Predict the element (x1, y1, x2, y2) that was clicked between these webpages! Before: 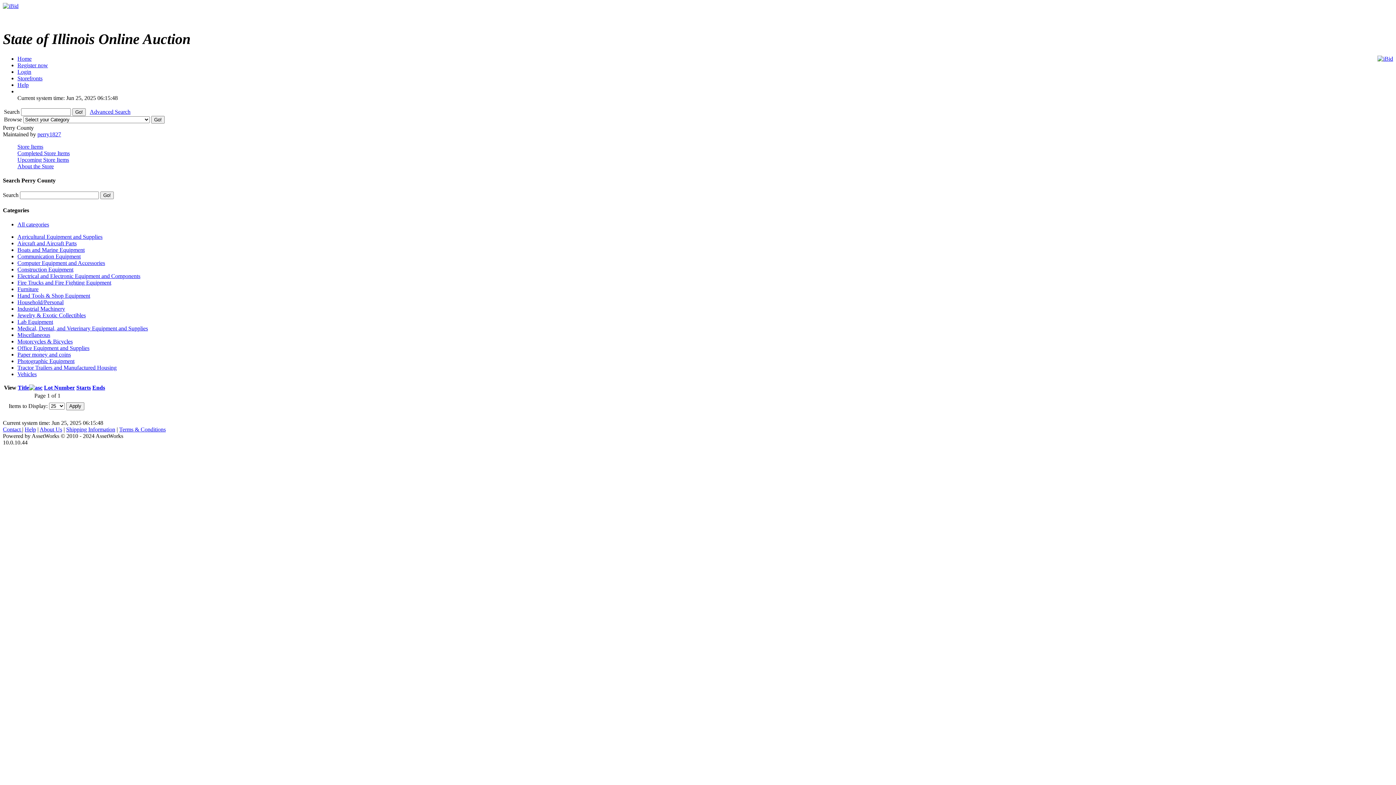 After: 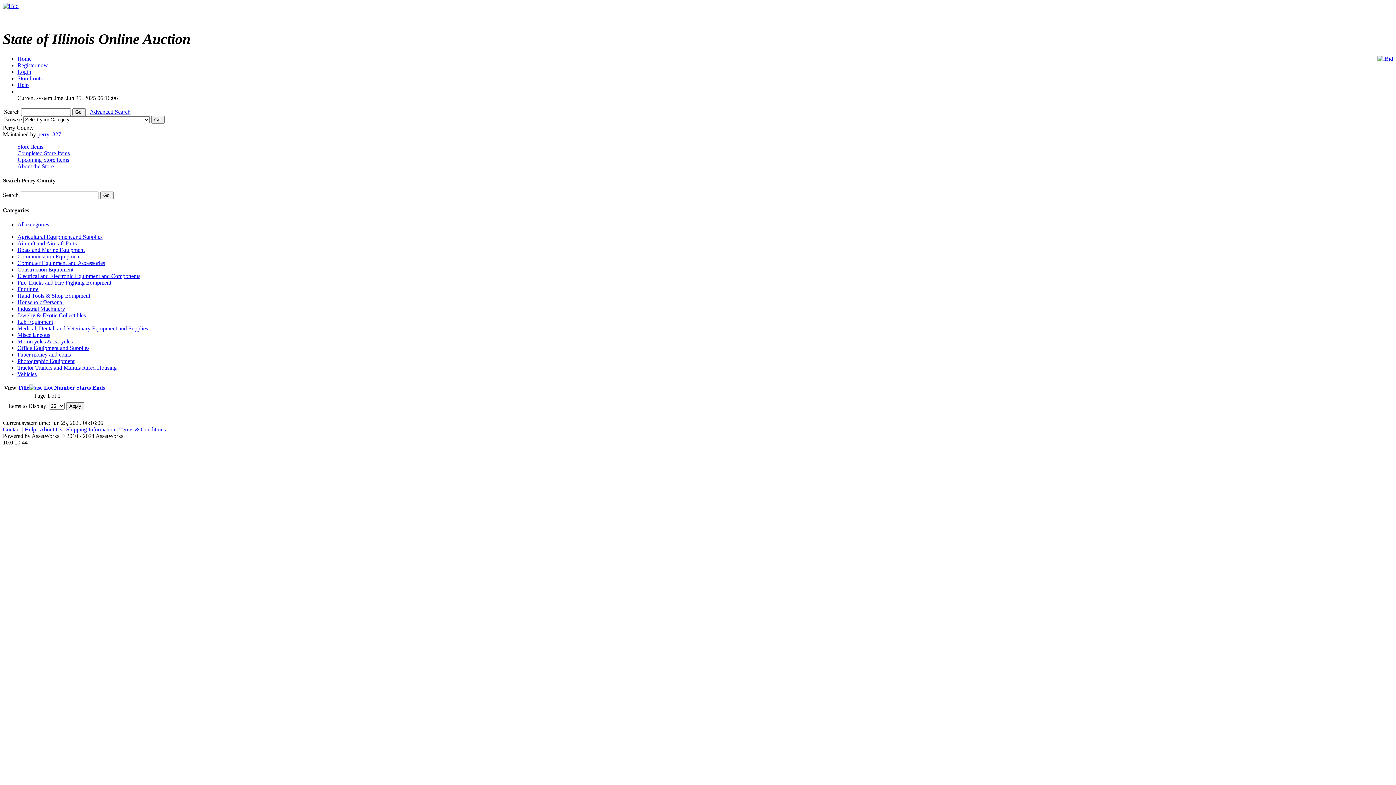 Action: label: Furniture bbox: (17, 286, 38, 292)